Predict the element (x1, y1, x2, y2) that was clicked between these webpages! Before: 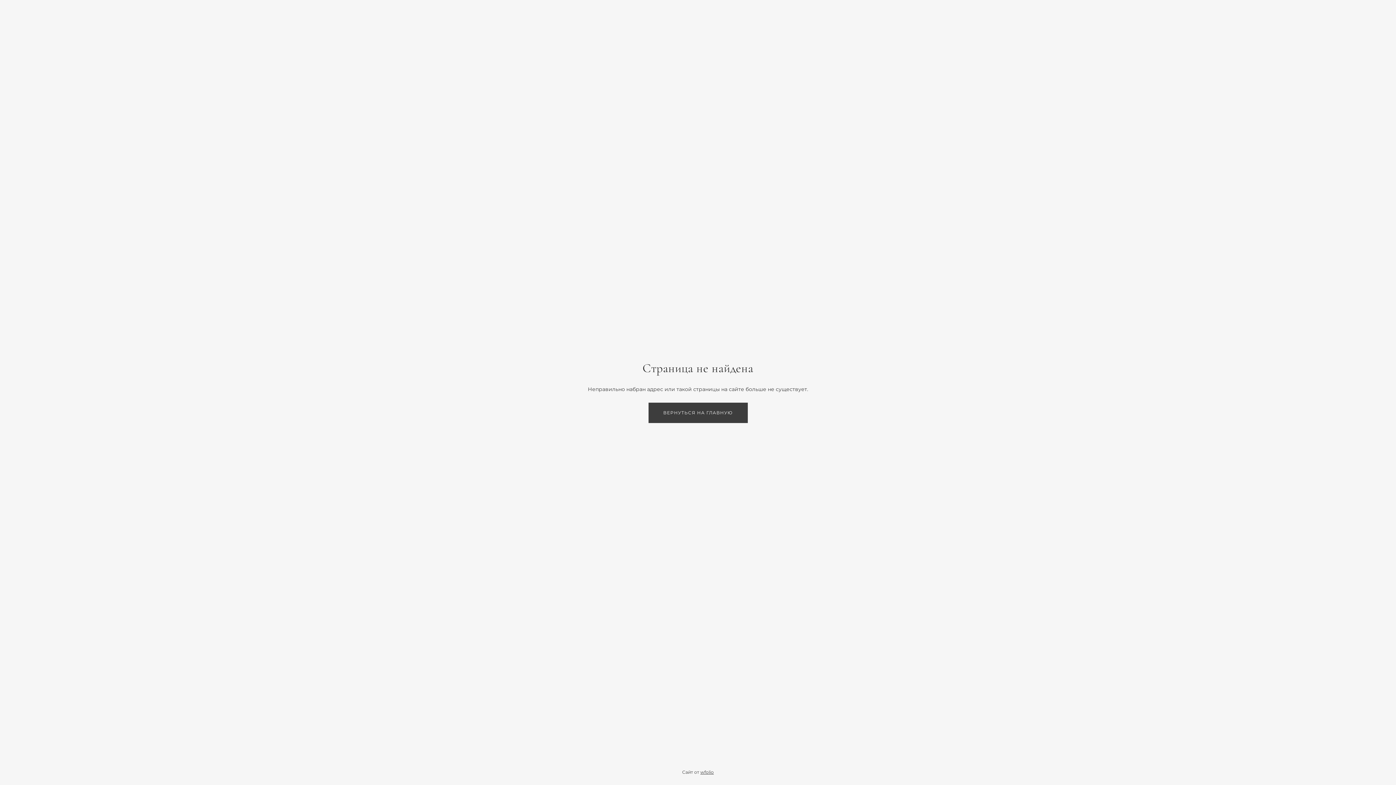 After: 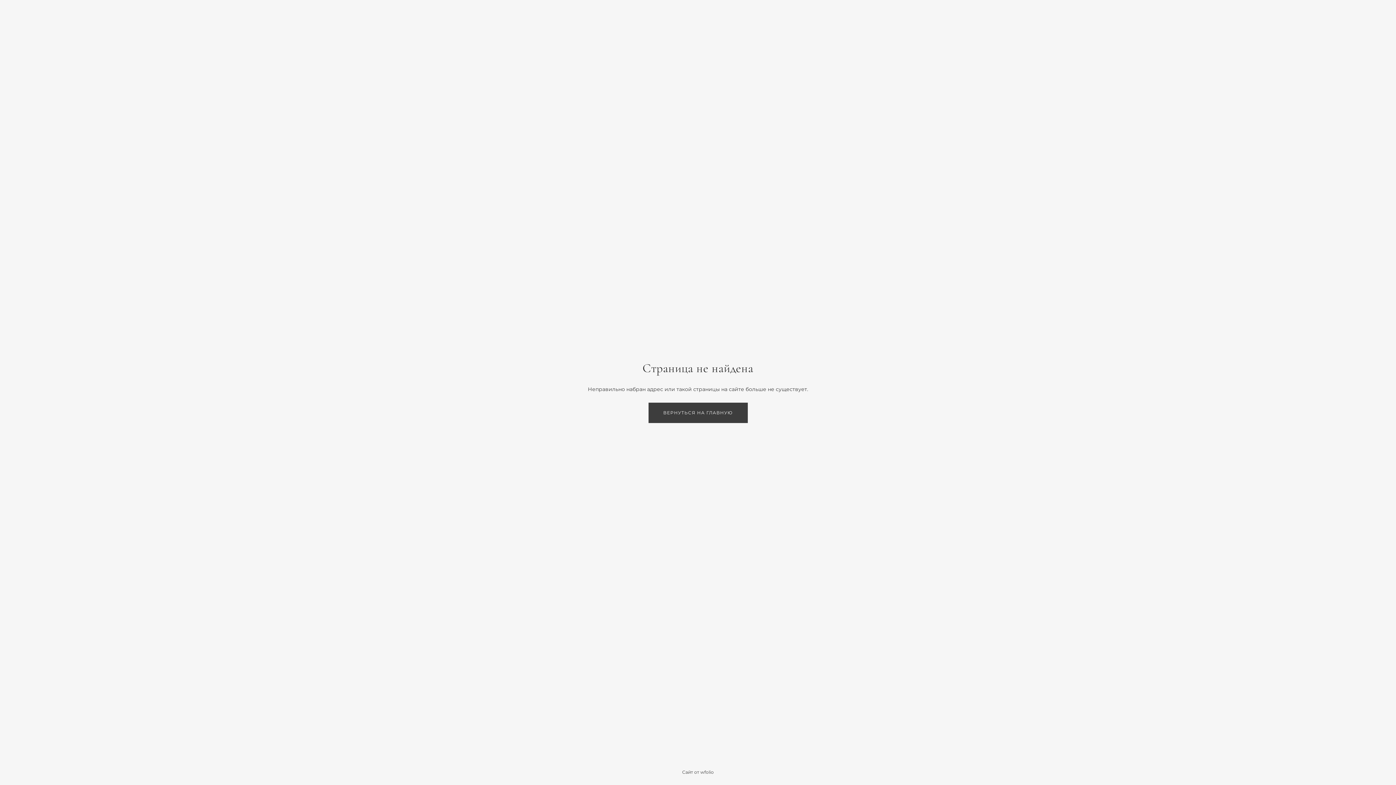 Action: bbox: (700, 769, 714, 775) label: wfolio